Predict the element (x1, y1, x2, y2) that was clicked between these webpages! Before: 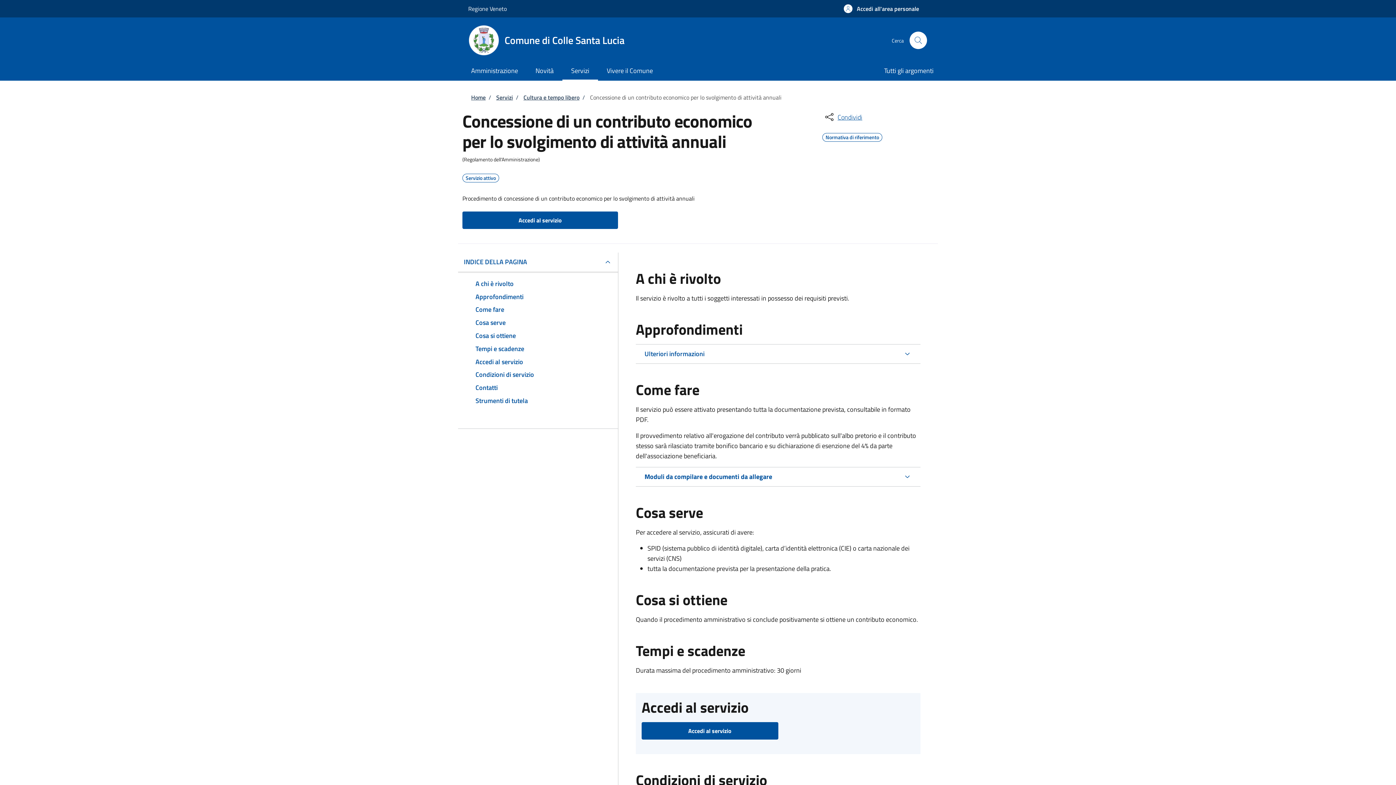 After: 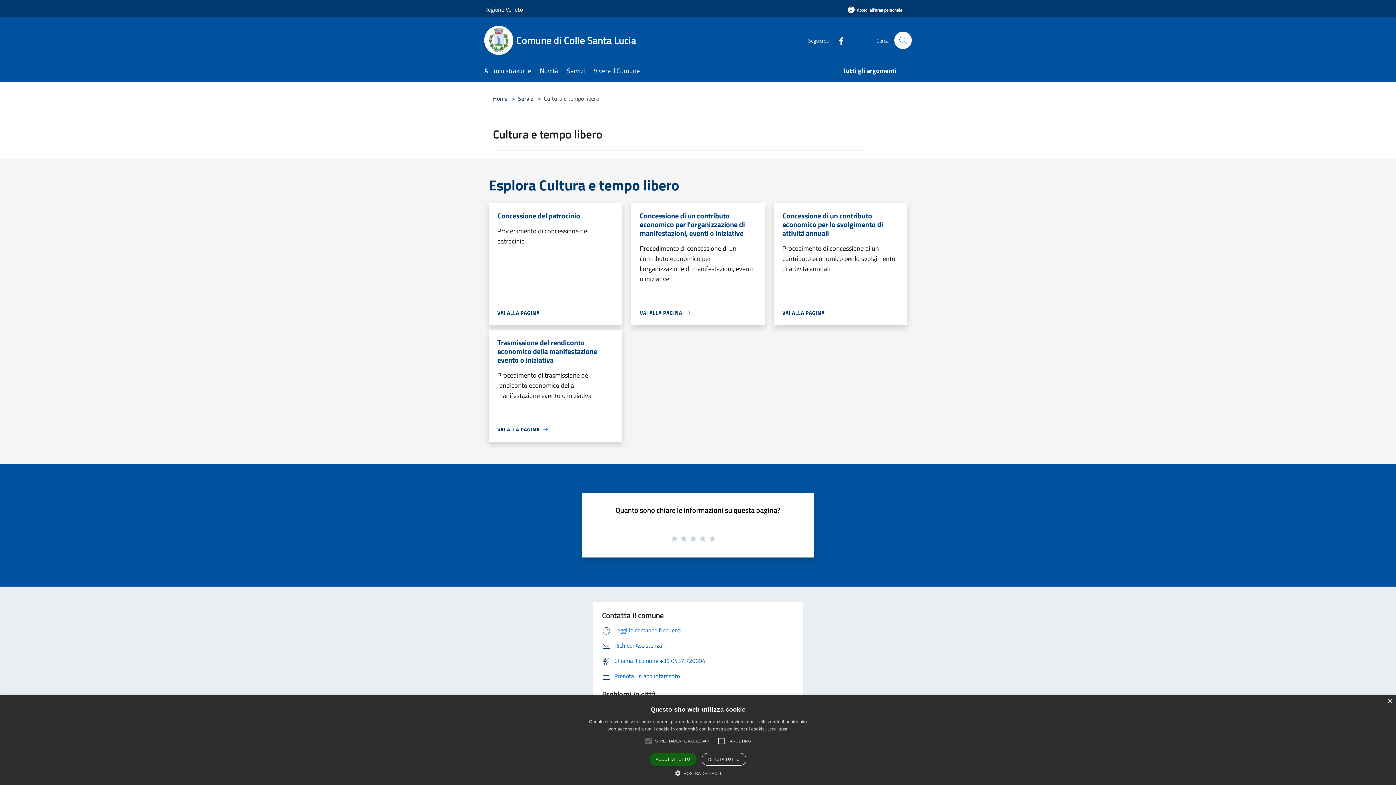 Action: bbox: (523, 93, 579, 101) label: Cultura e tempo libero